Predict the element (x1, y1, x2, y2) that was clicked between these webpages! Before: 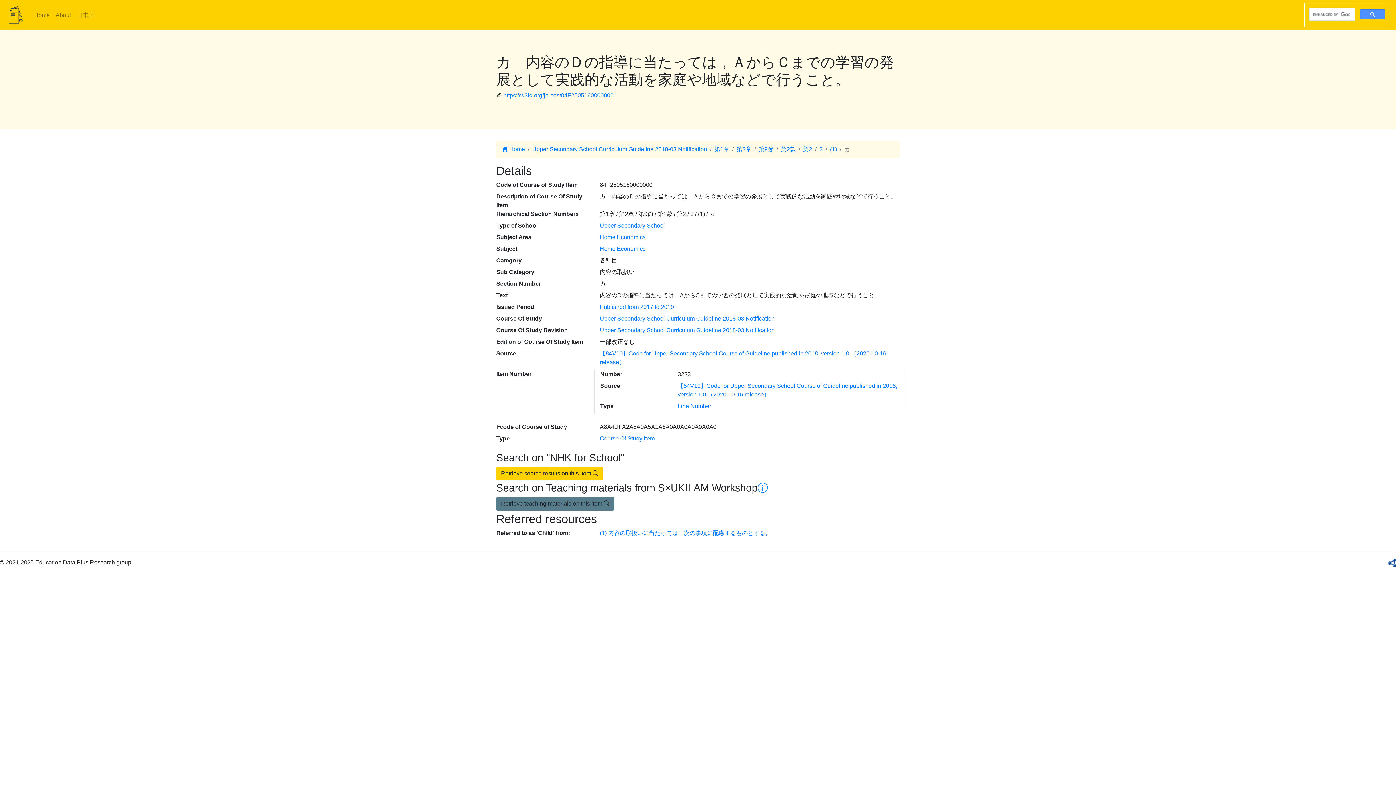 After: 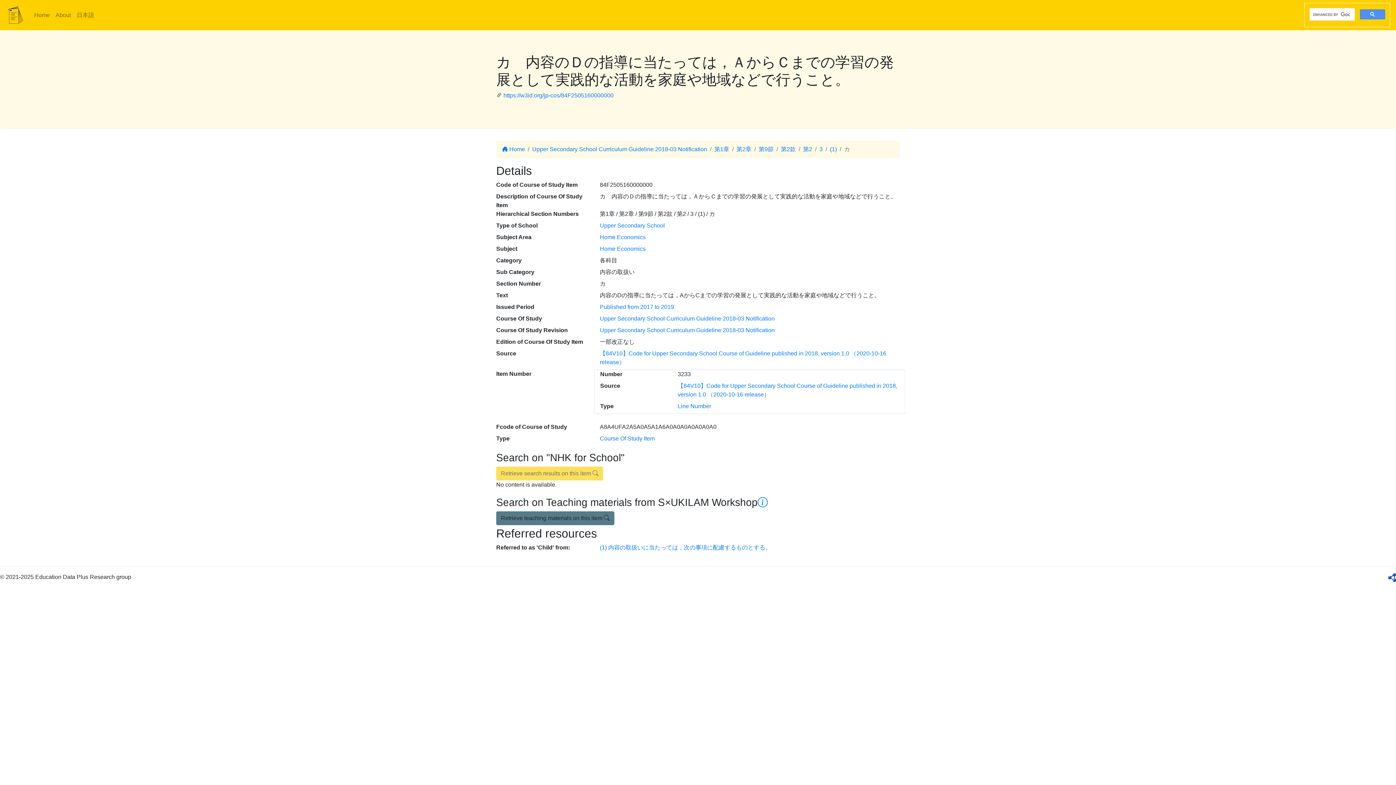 Action: bbox: (496, 466, 603, 480) label: Retrieve search results on this item 